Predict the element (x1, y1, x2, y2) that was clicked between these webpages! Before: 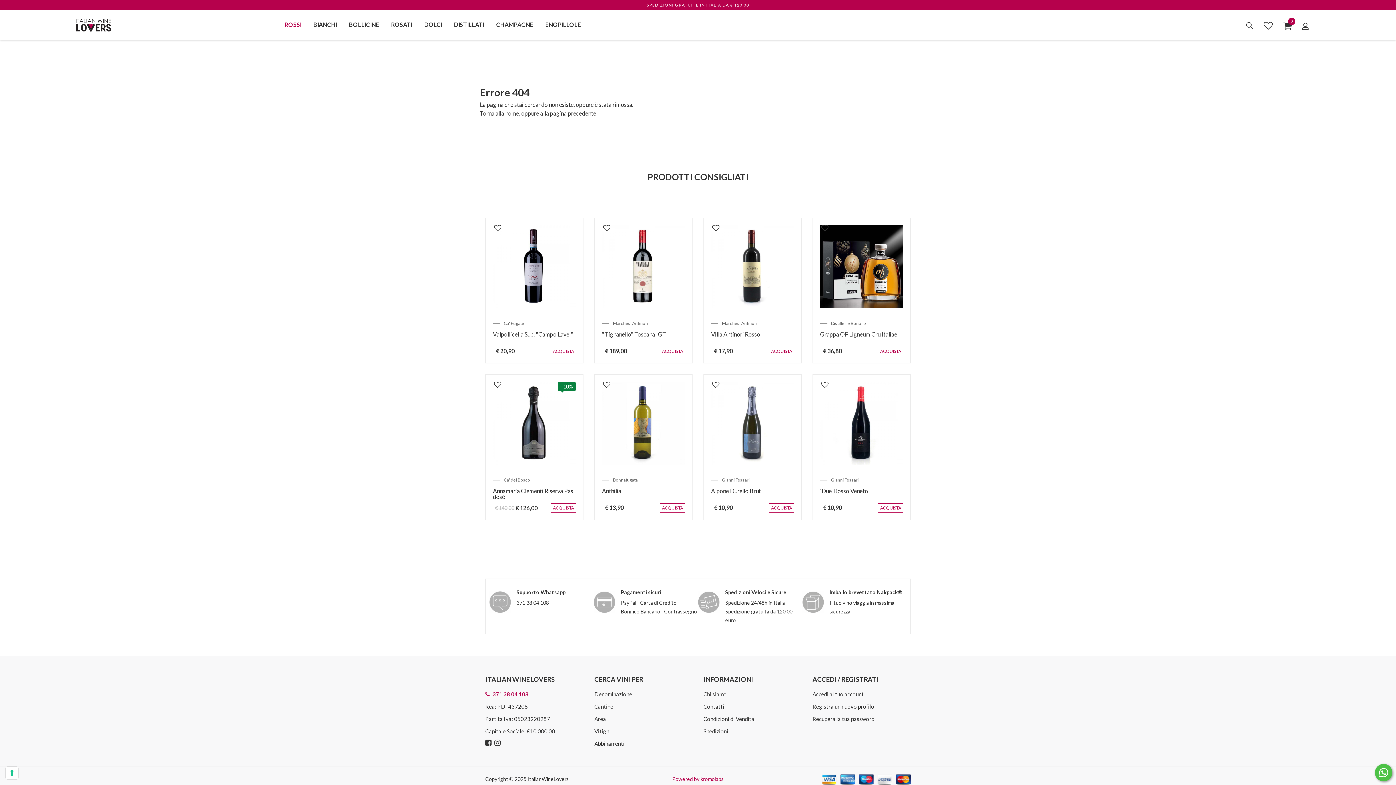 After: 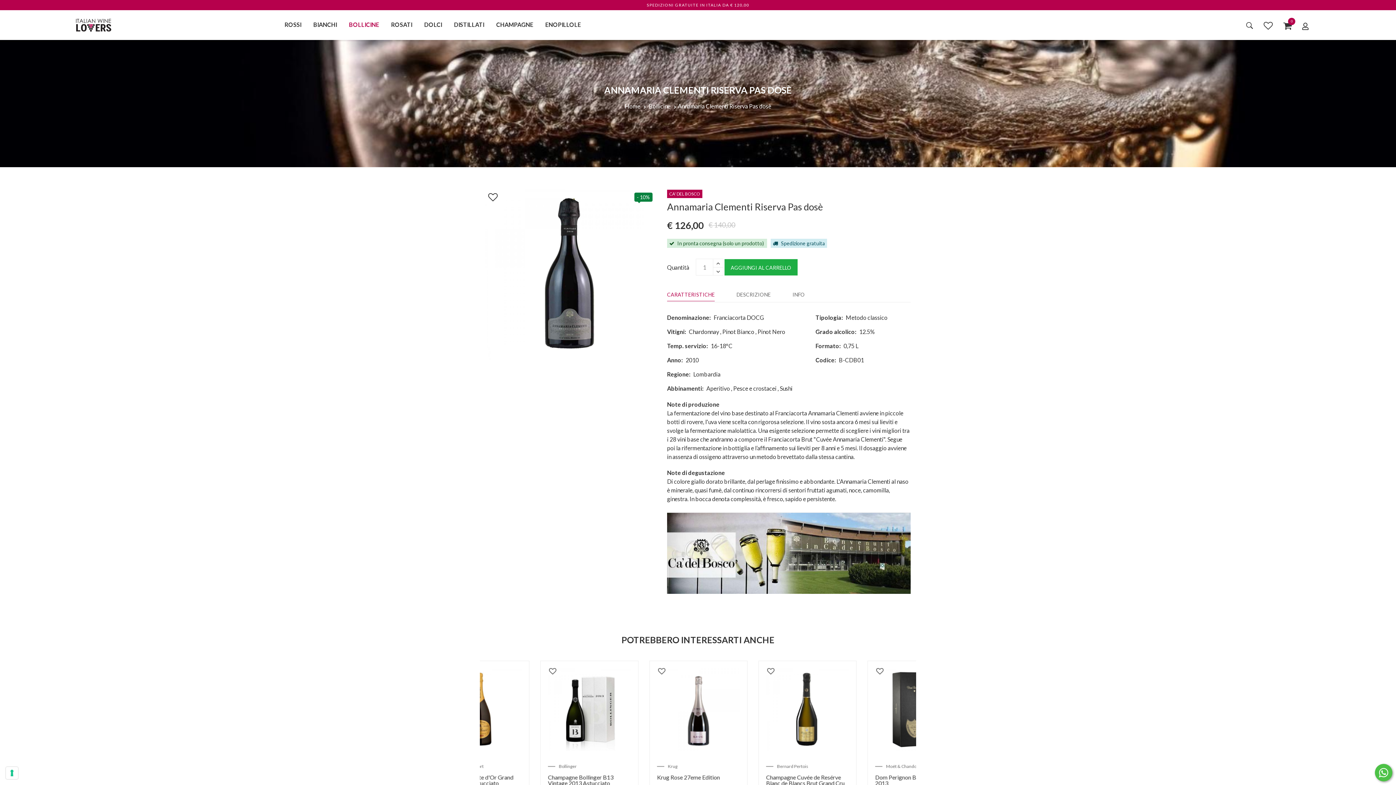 Action: label: Annamaria Clementi Riserva Pas dosè bbox: (493, 488, 576, 503)